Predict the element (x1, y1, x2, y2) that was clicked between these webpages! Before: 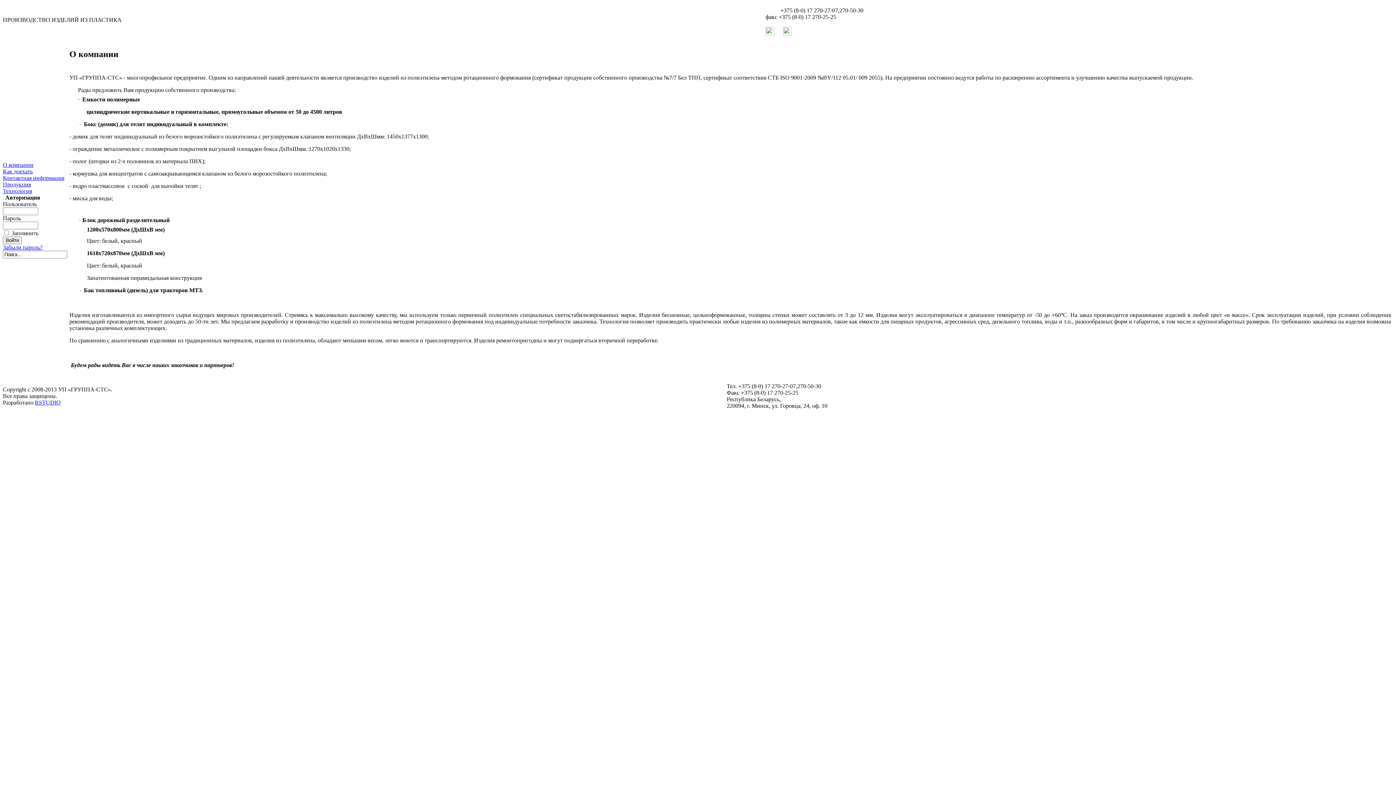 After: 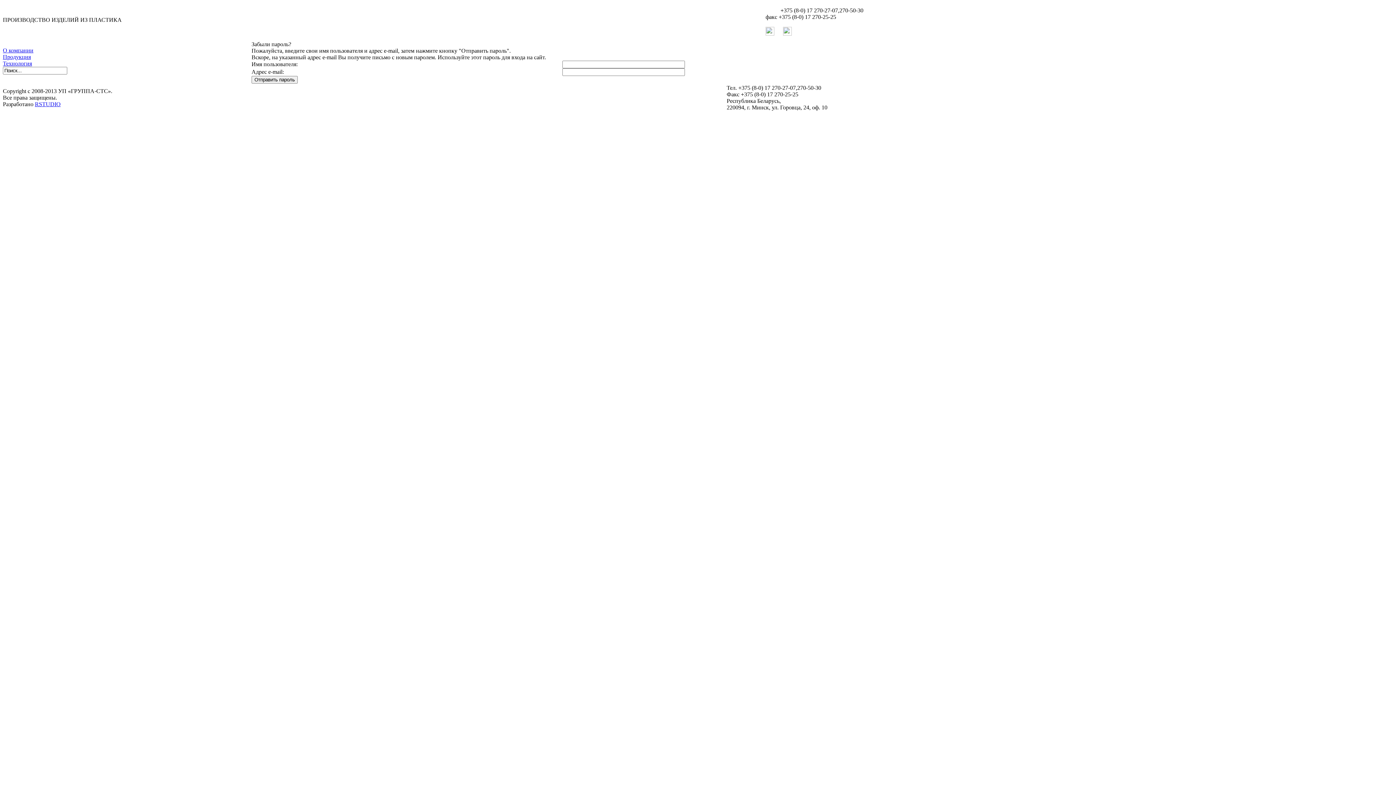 Action: bbox: (2, 244, 42, 250) label: Забыли пароль?